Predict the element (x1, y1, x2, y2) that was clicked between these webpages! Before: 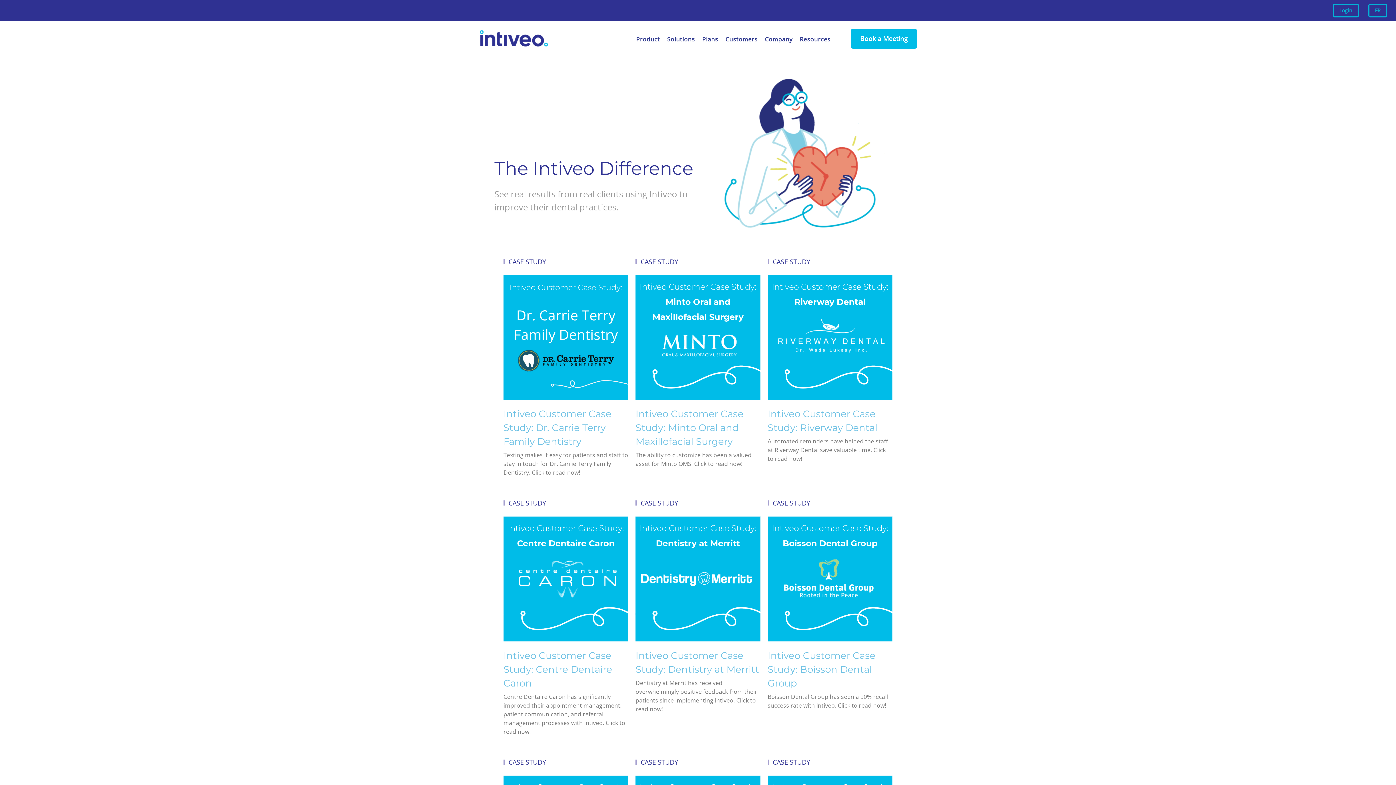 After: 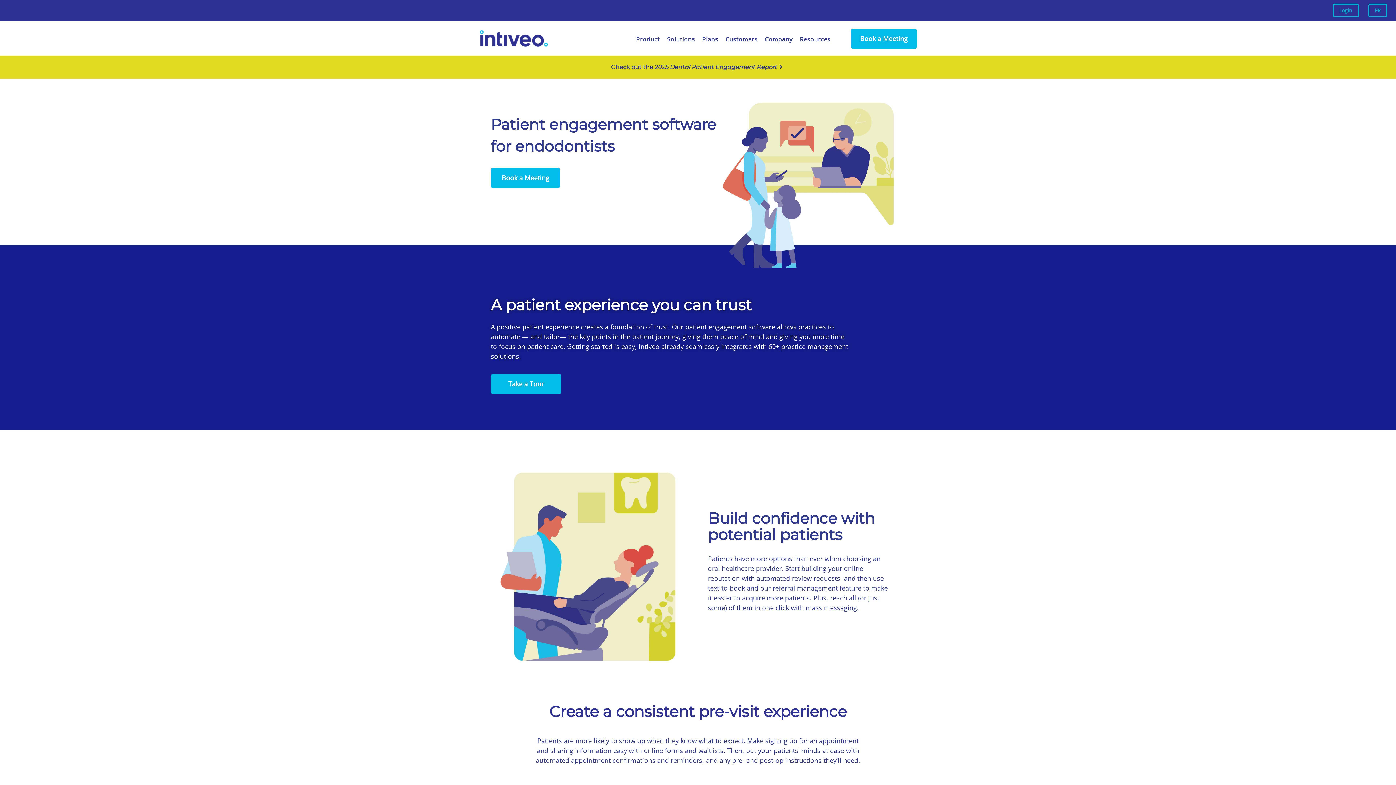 Action: bbox: (480, 30, 548, 46)